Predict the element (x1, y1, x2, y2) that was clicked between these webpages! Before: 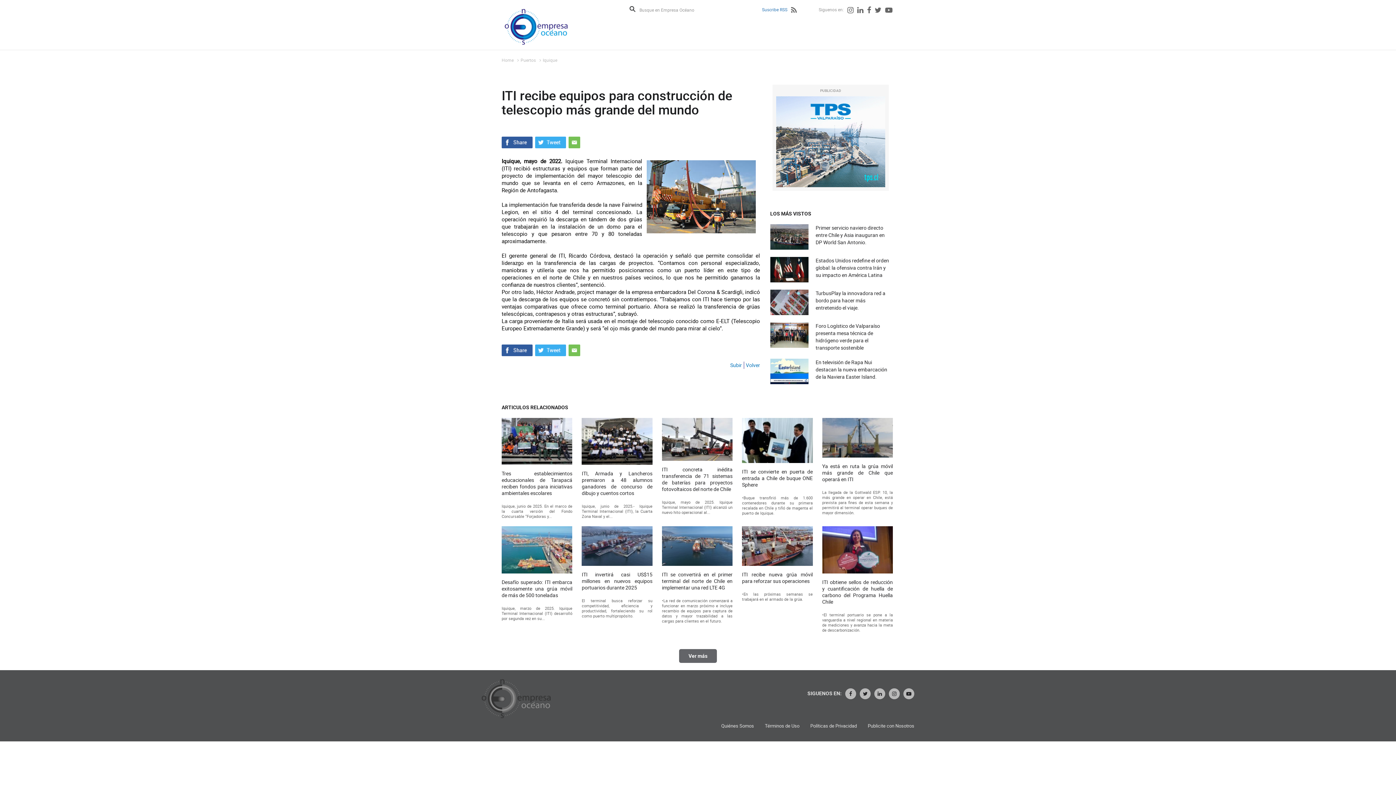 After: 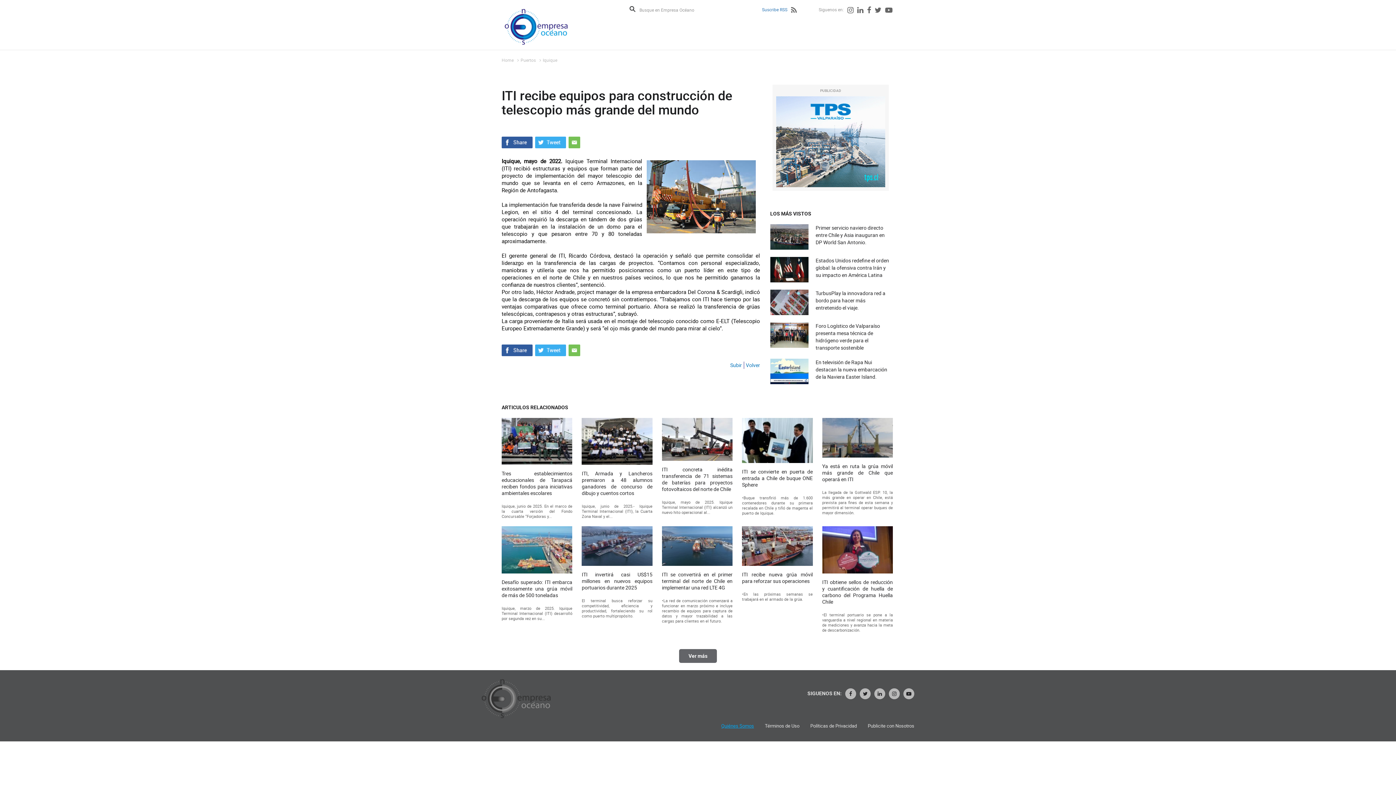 Action: bbox: (721, 723, 754, 728) label: Quiénes Somos